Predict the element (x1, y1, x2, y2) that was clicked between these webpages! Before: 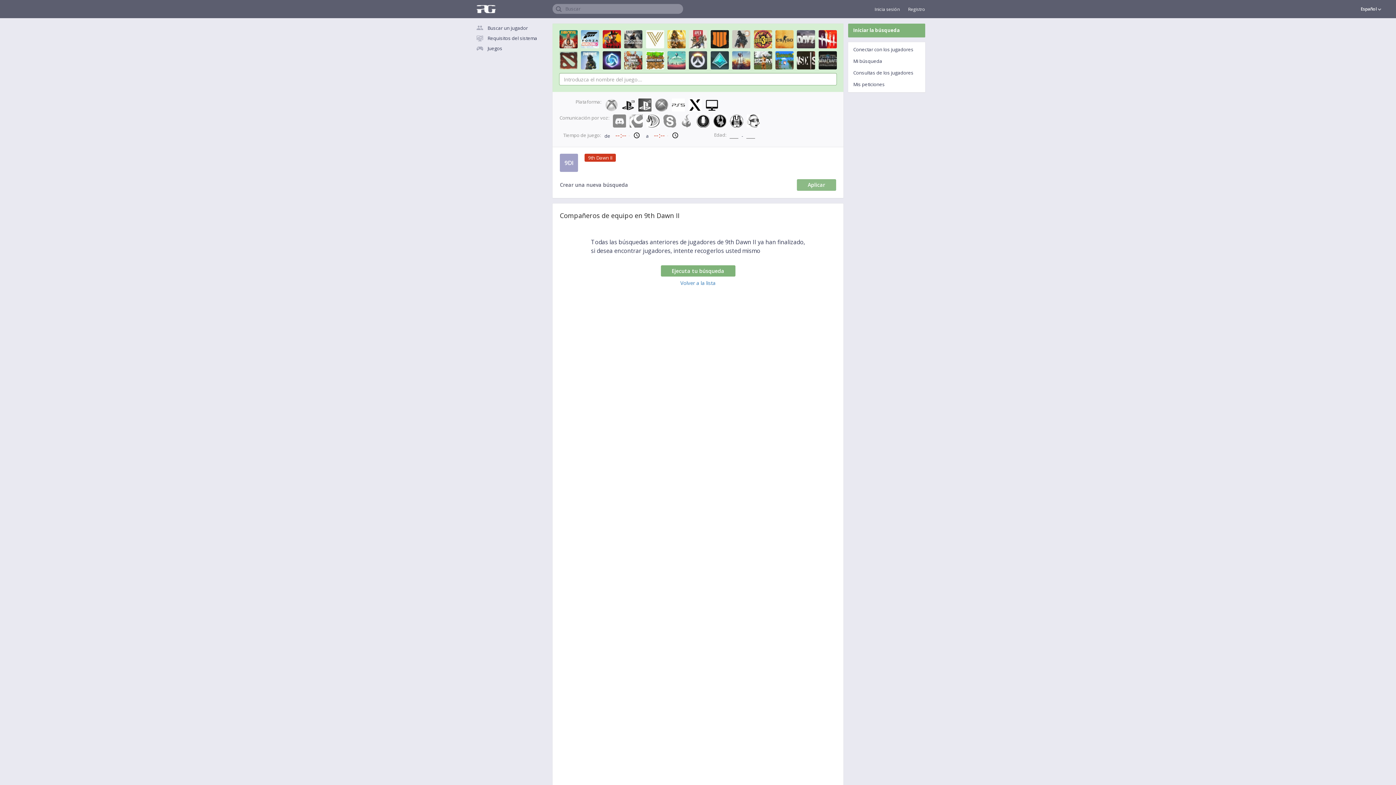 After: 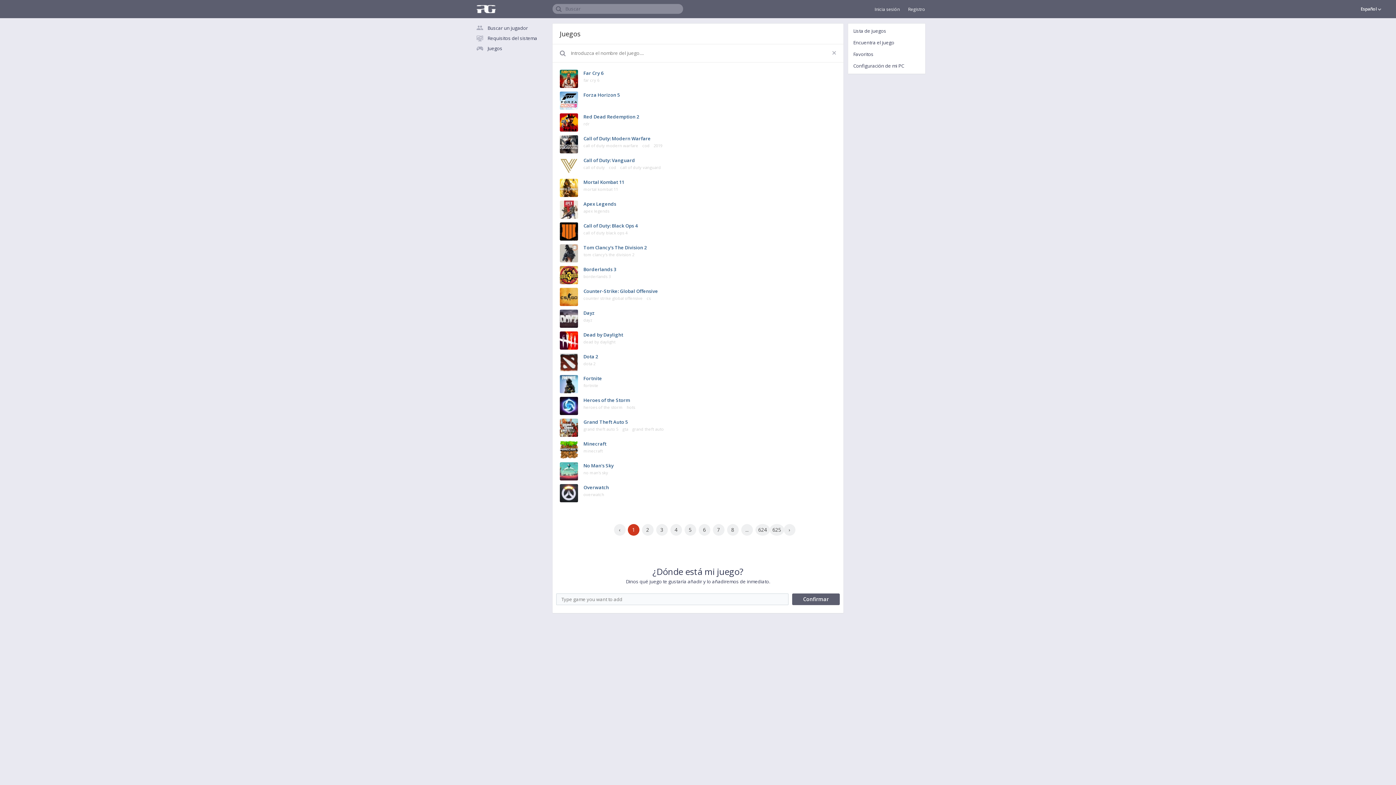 Action: bbox: (473, 43, 548, 53) label: Juegos